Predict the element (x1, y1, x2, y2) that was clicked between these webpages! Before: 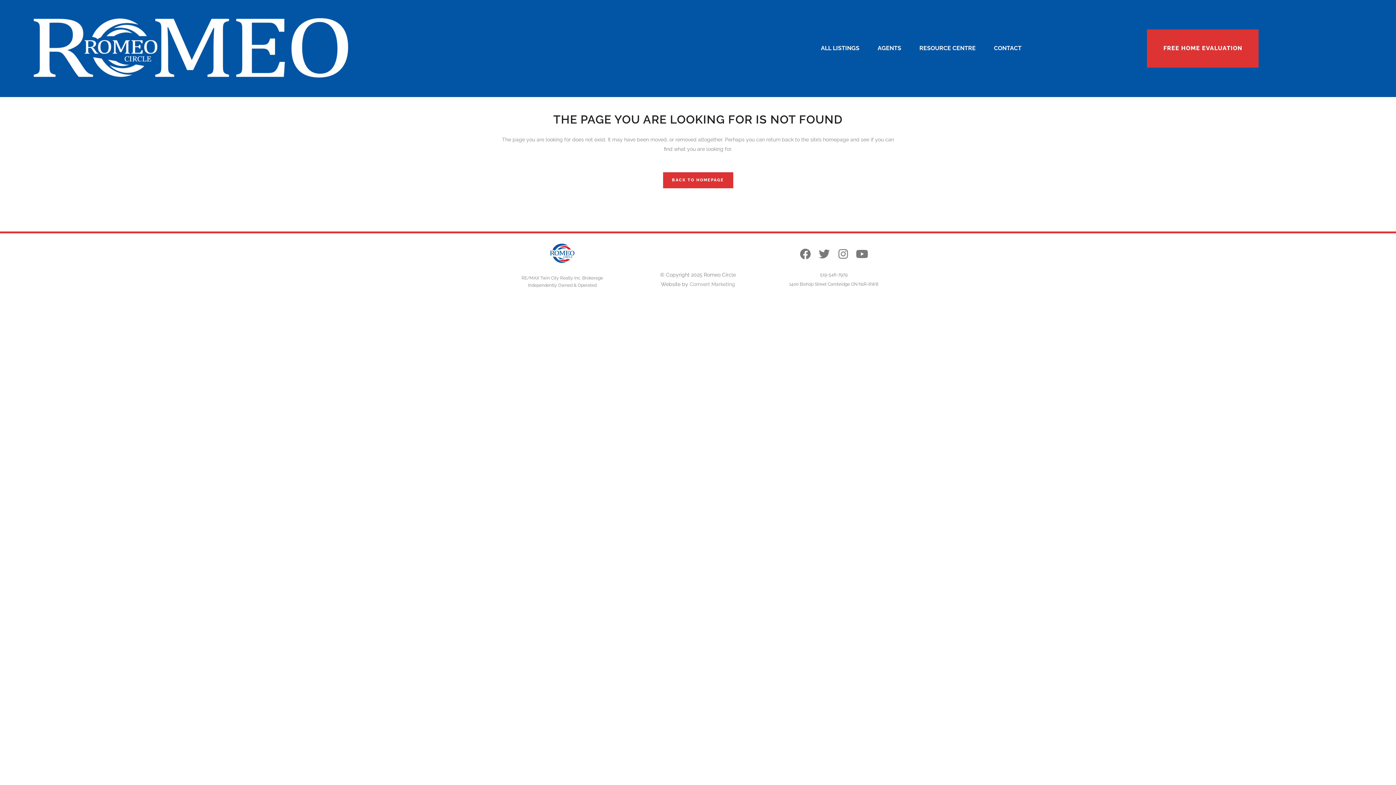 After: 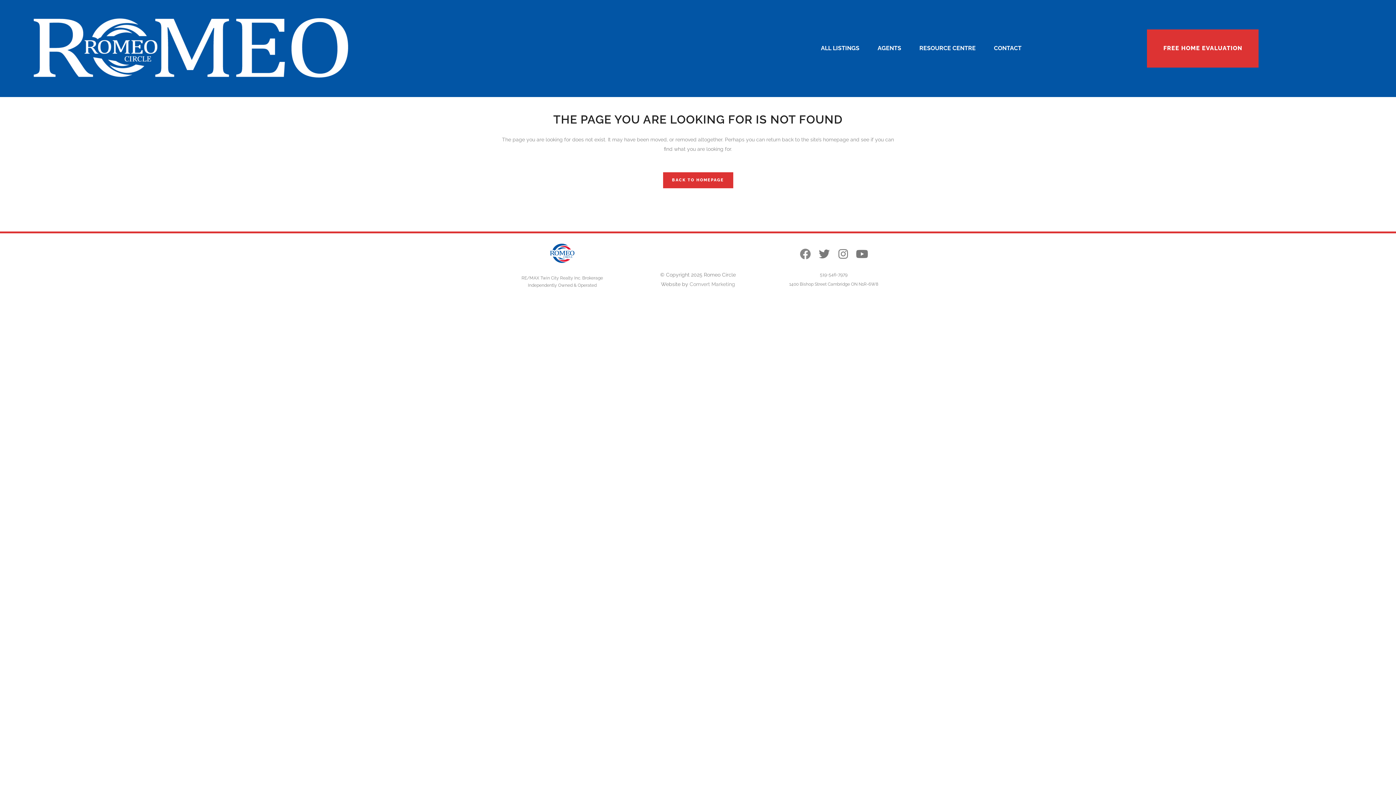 Action: label: Facebook bbox: (796, 245, 814, 263)